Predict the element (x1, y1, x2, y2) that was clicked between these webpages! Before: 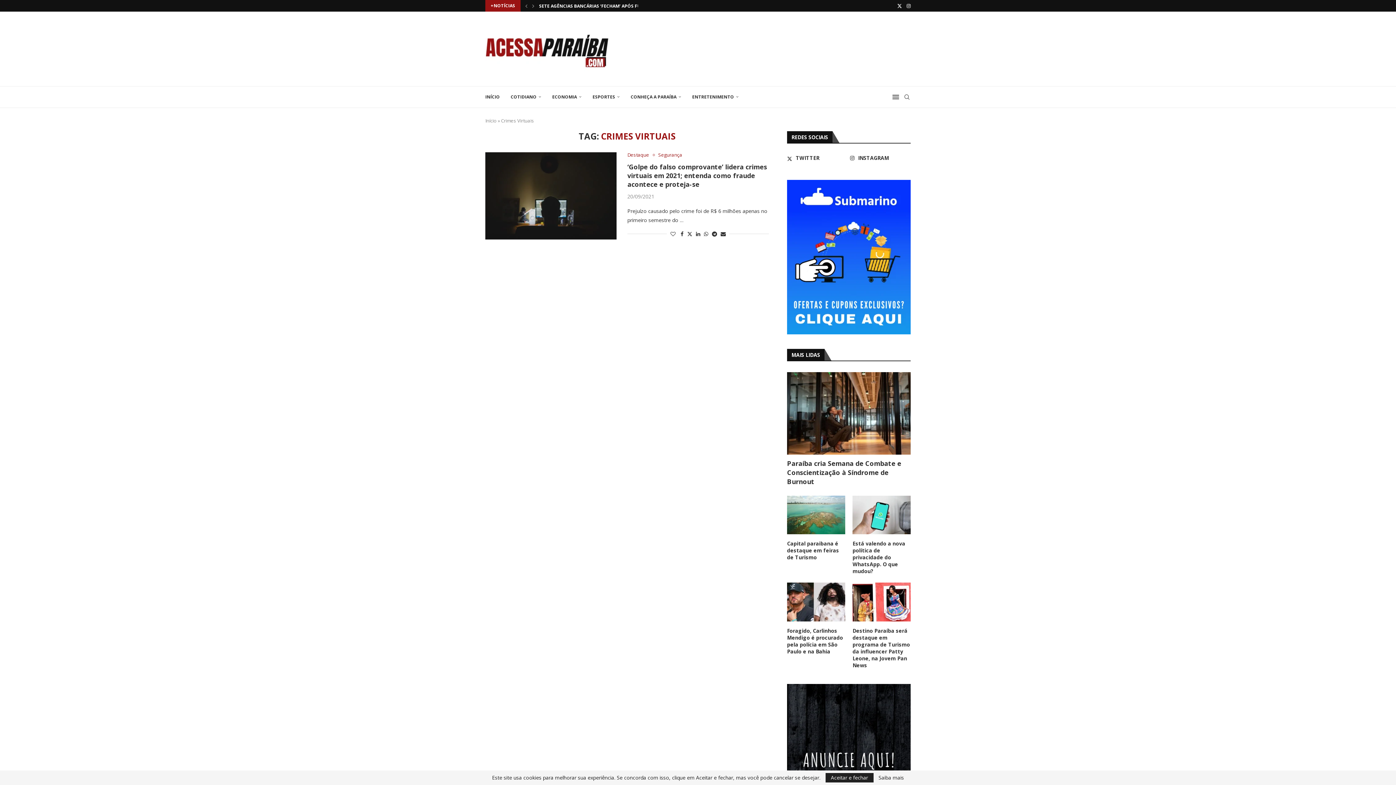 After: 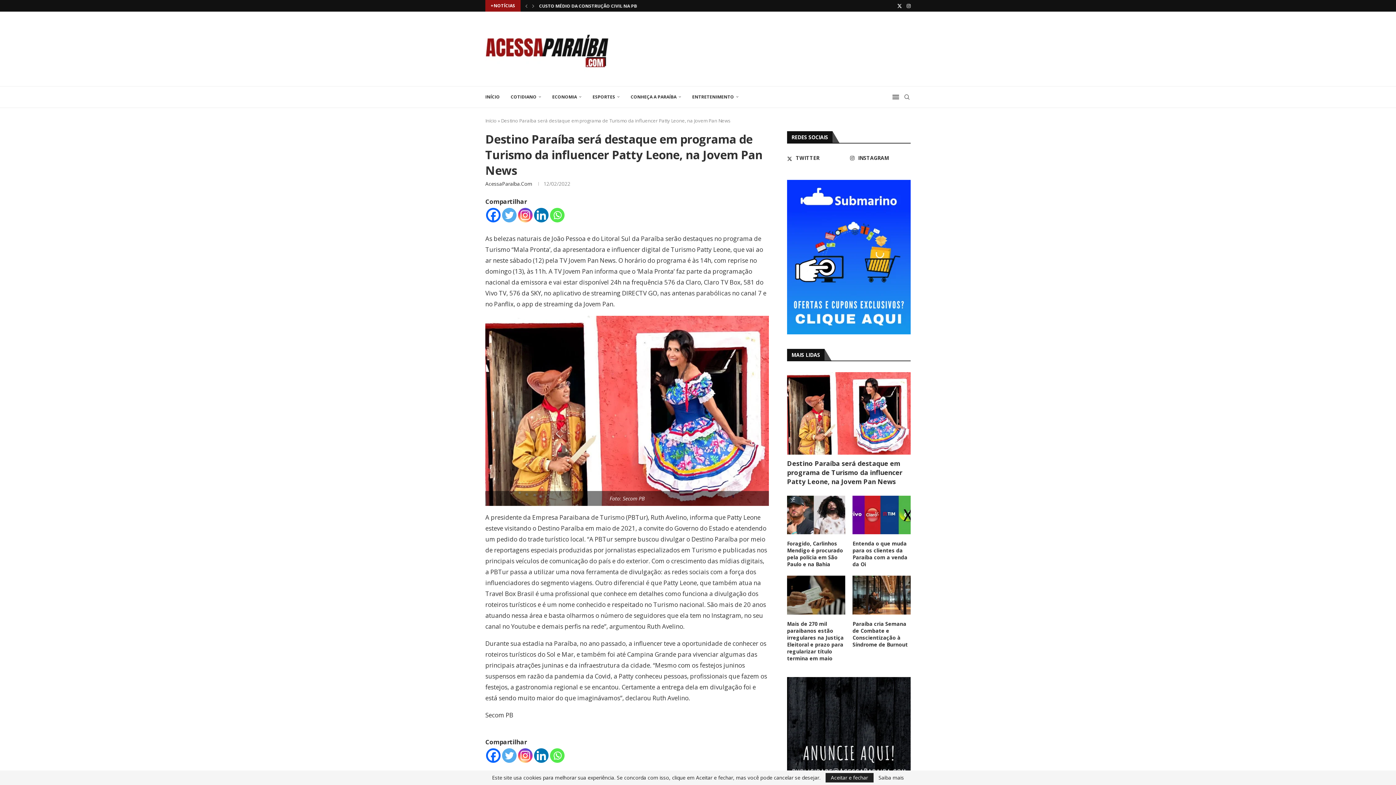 Action: bbox: (852, 627, 910, 668) label: Destino Paraíba será destaque em programa de Turismo da influencer Patty Leone, na Jovem Pan News